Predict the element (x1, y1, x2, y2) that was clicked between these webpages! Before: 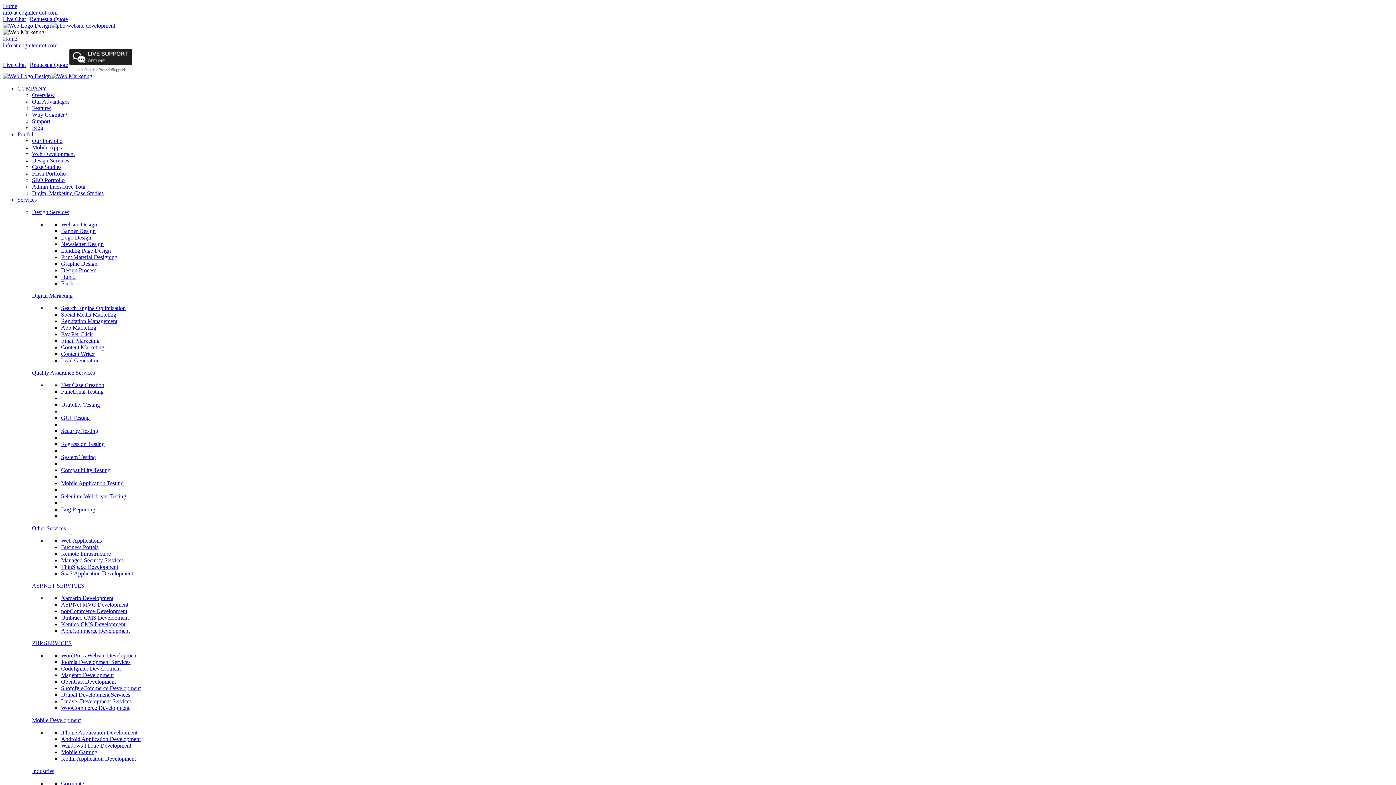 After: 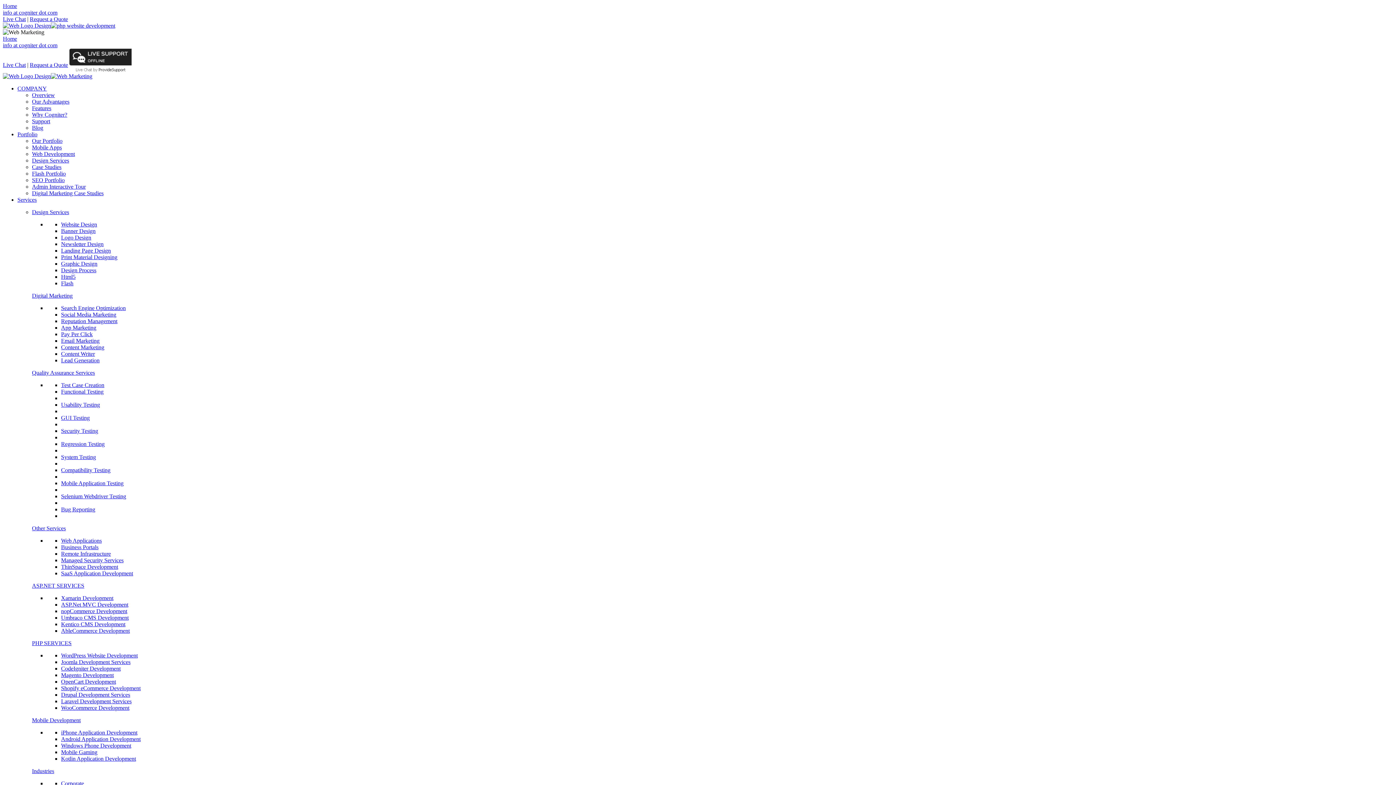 Action: label: nopCommerce Development bbox: (61, 608, 127, 614)